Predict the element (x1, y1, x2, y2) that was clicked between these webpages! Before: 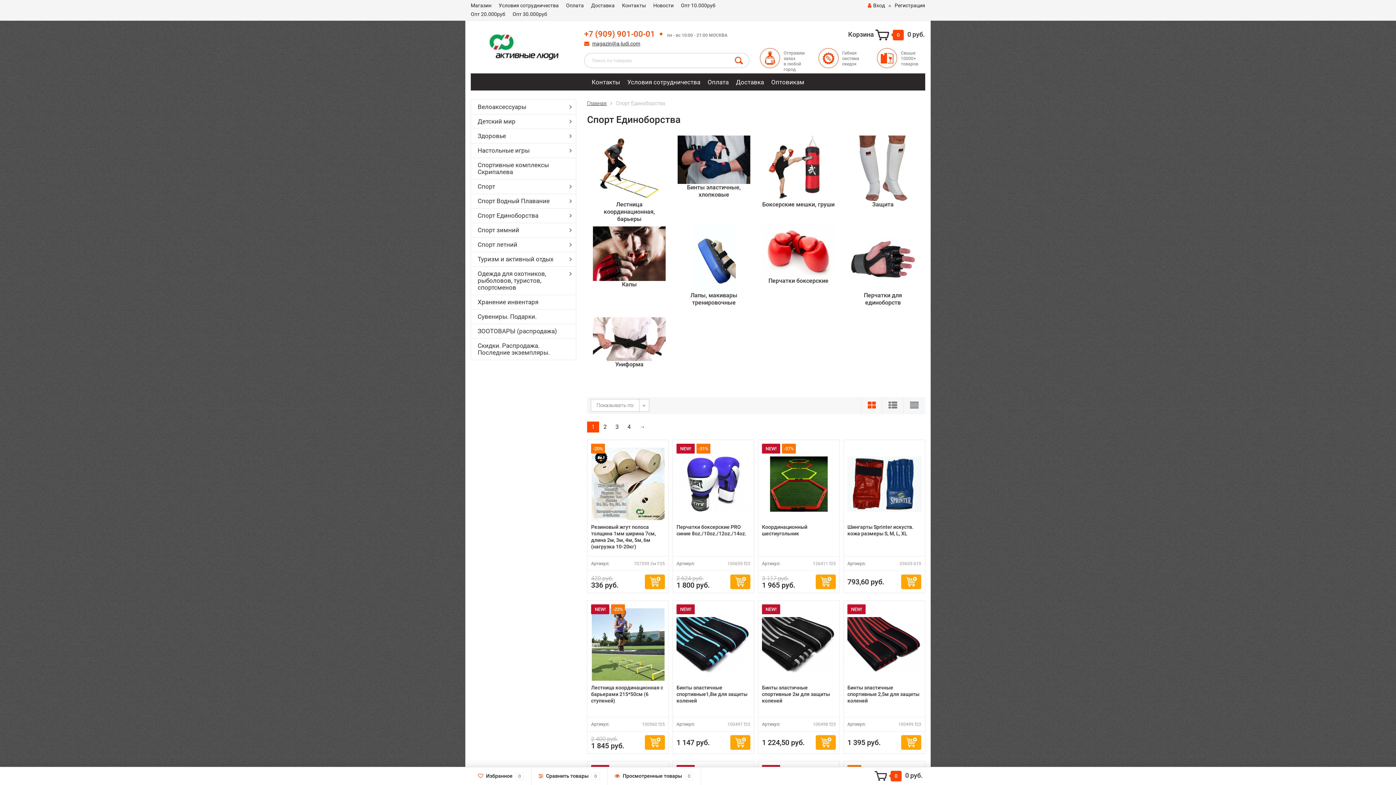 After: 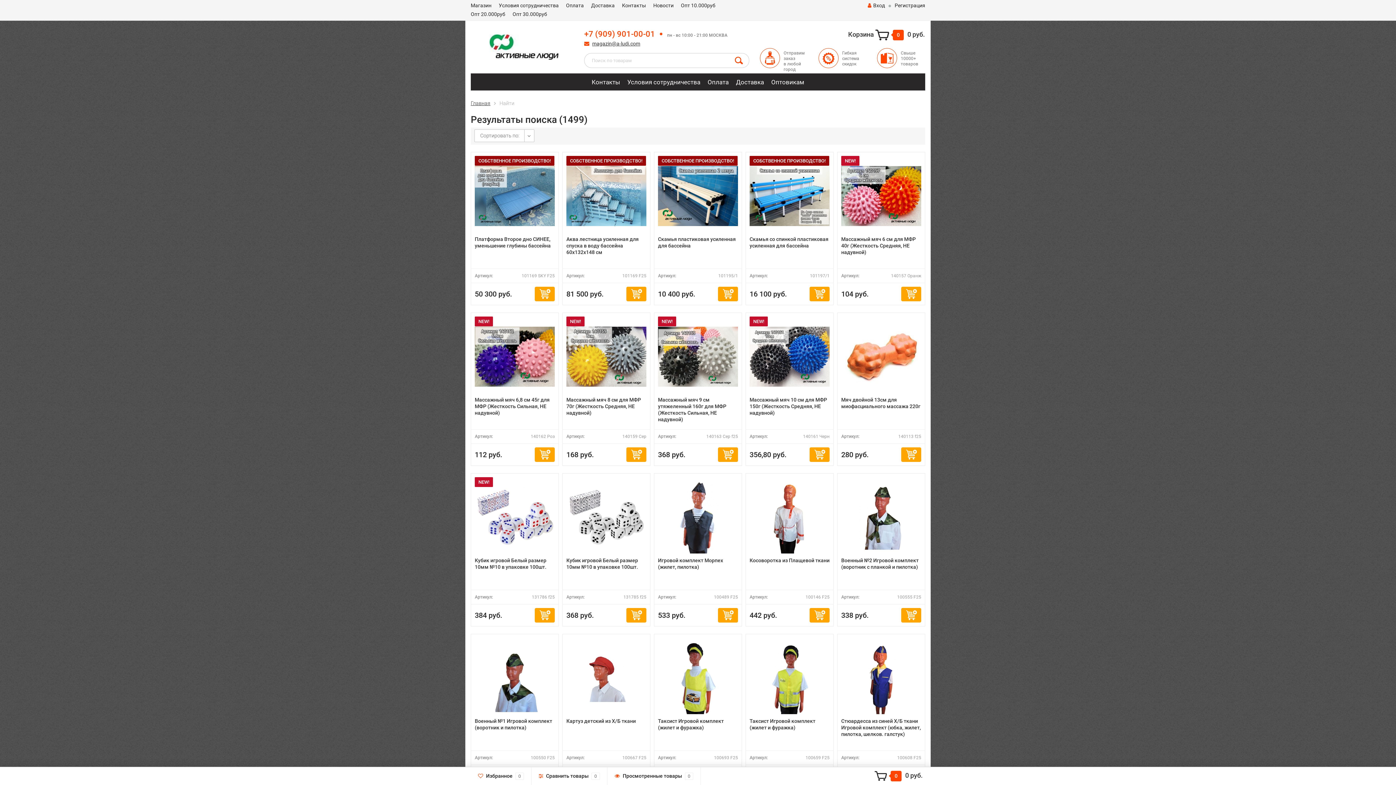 Action: bbox: (732, 54, 744, 65)